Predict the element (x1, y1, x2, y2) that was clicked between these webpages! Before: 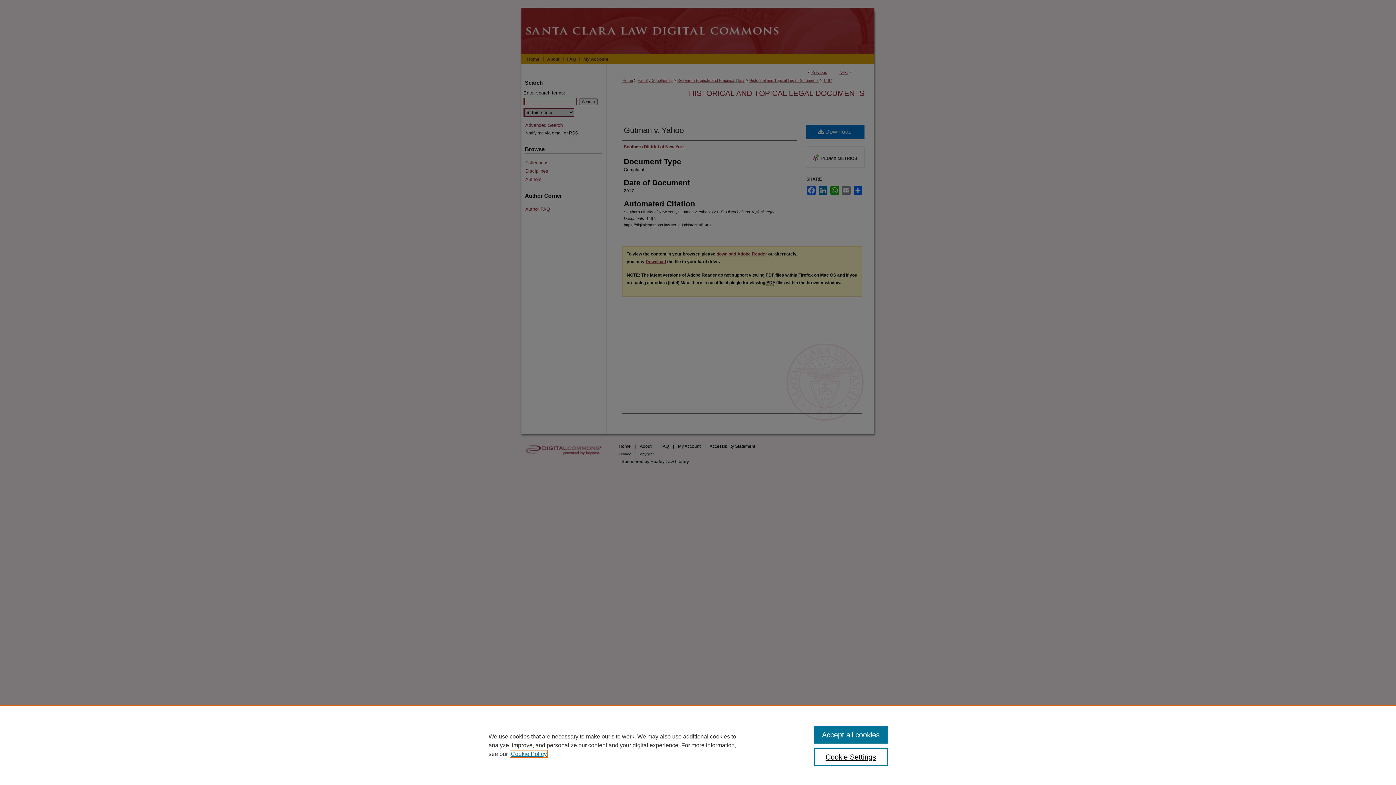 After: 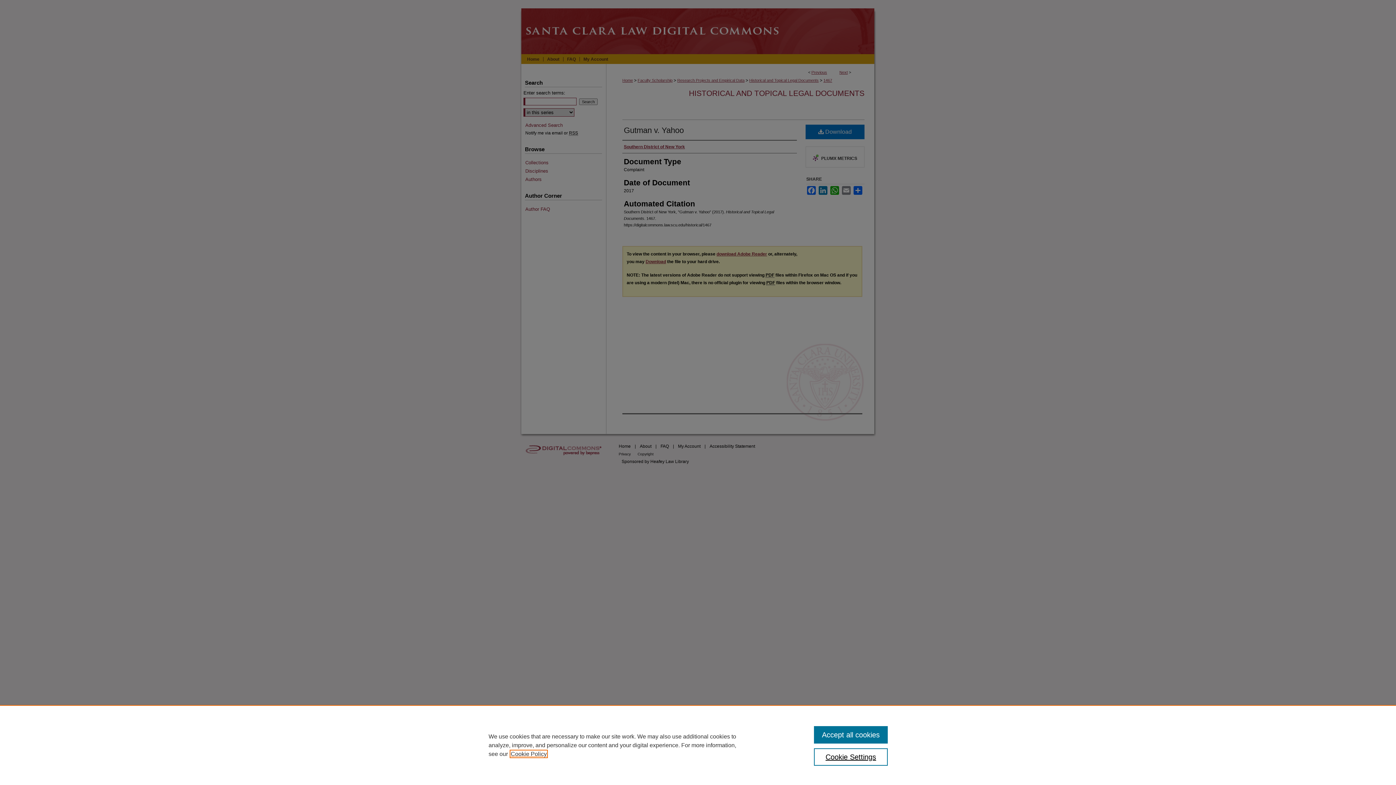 Action: bbox: (510, 751, 546, 757) label: , opens in a new tab